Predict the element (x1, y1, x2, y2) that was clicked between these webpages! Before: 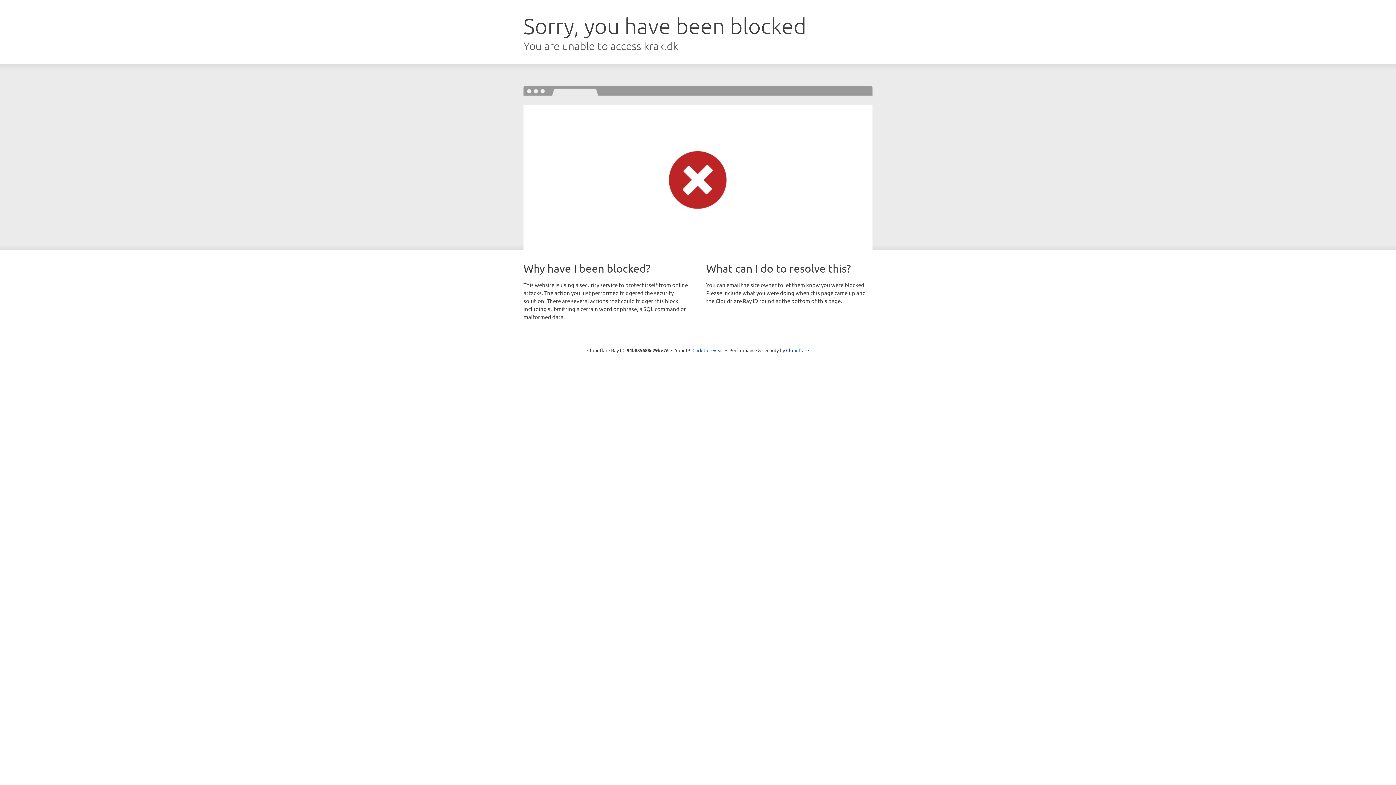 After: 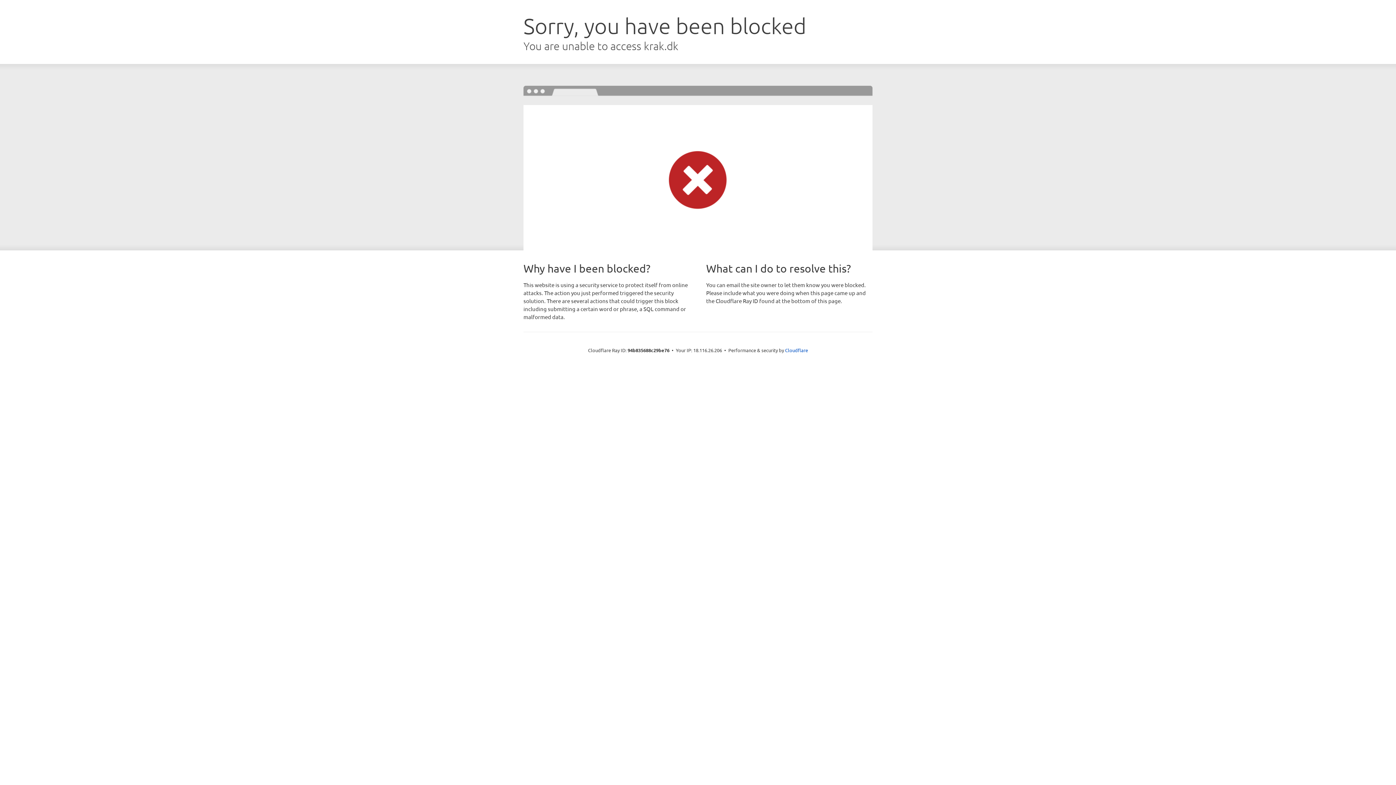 Action: label: Click to reveal bbox: (692, 346, 723, 353)